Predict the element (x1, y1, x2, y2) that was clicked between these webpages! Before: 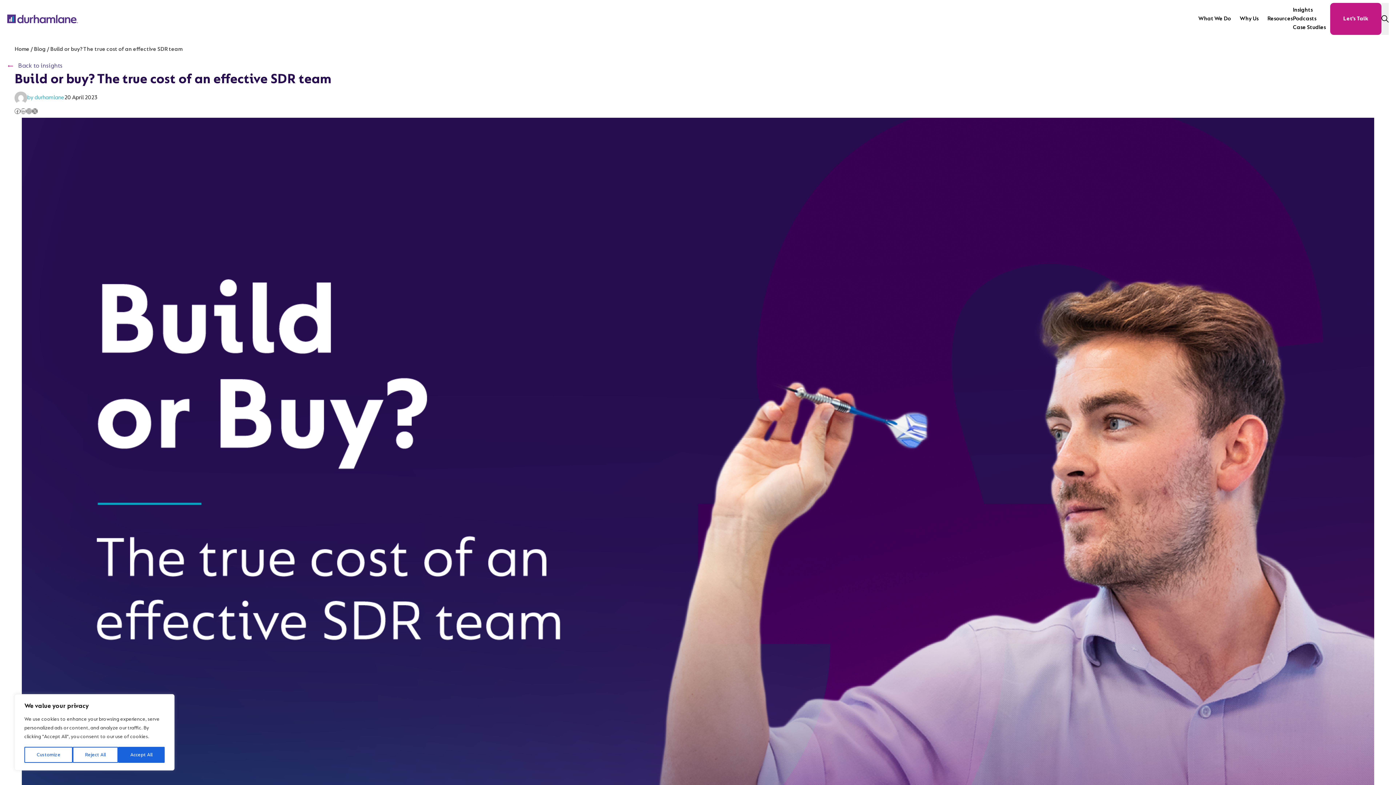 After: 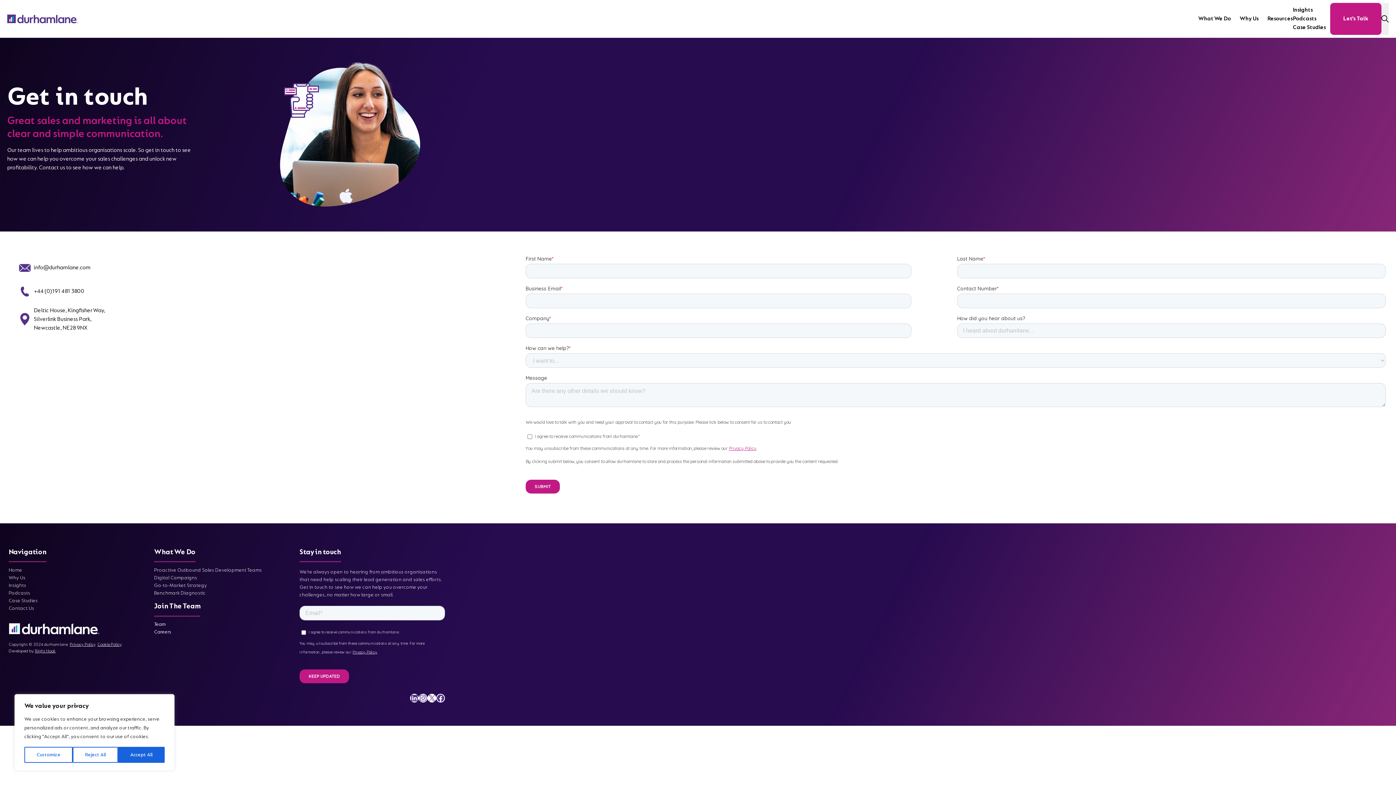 Action: bbox: (1343, 14, 1368, 23) label: Let’s Talk